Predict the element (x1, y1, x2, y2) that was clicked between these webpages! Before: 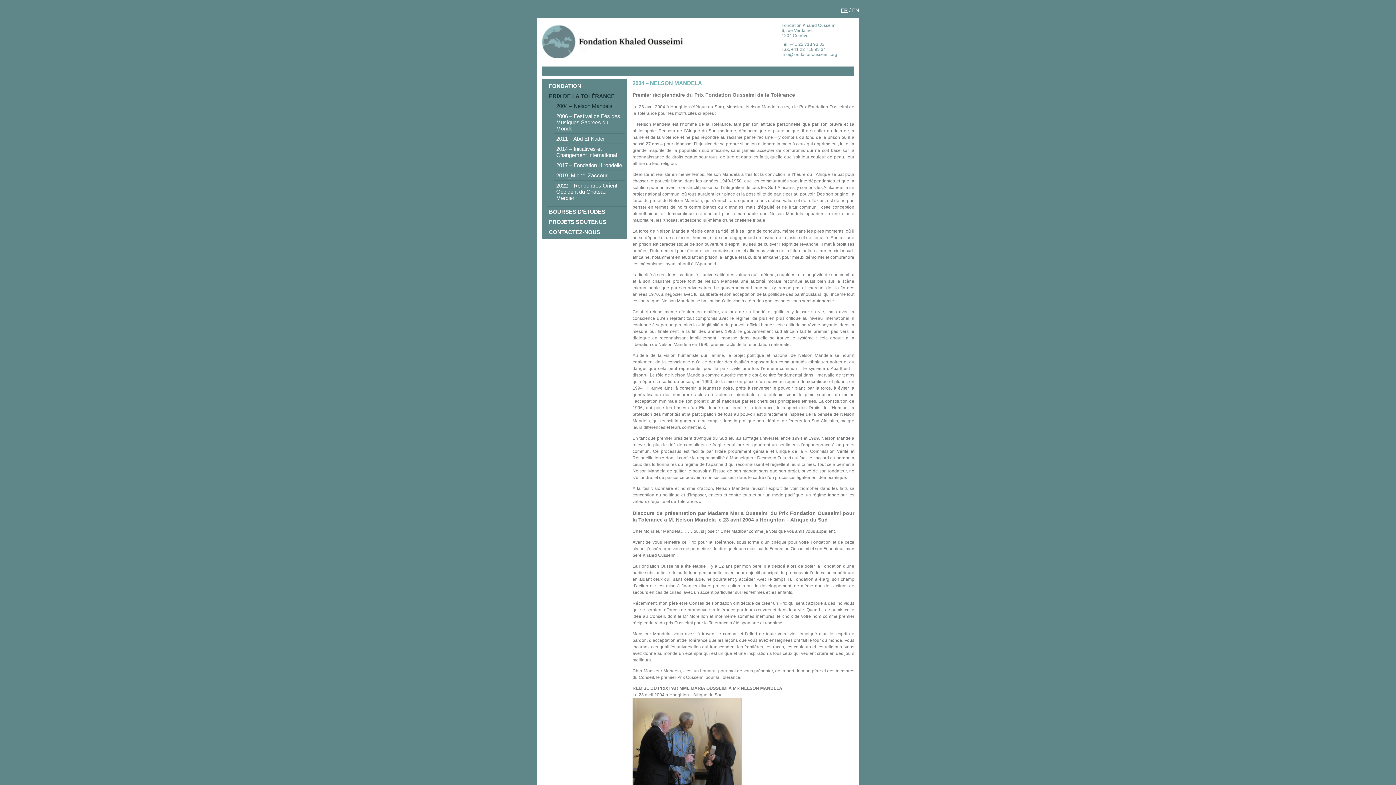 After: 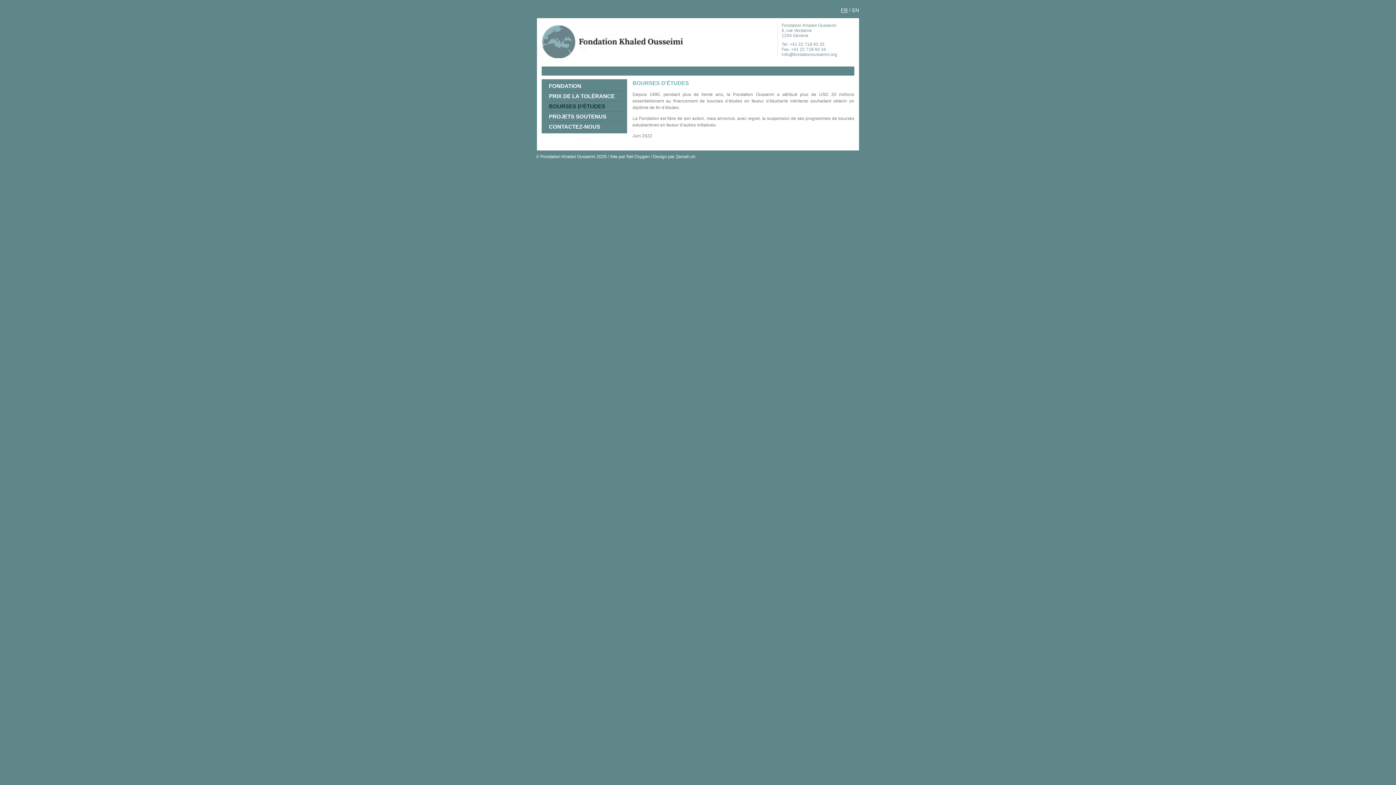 Action: label: BOURSES D’ÉTUDES bbox: (549, 208, 605, 214)